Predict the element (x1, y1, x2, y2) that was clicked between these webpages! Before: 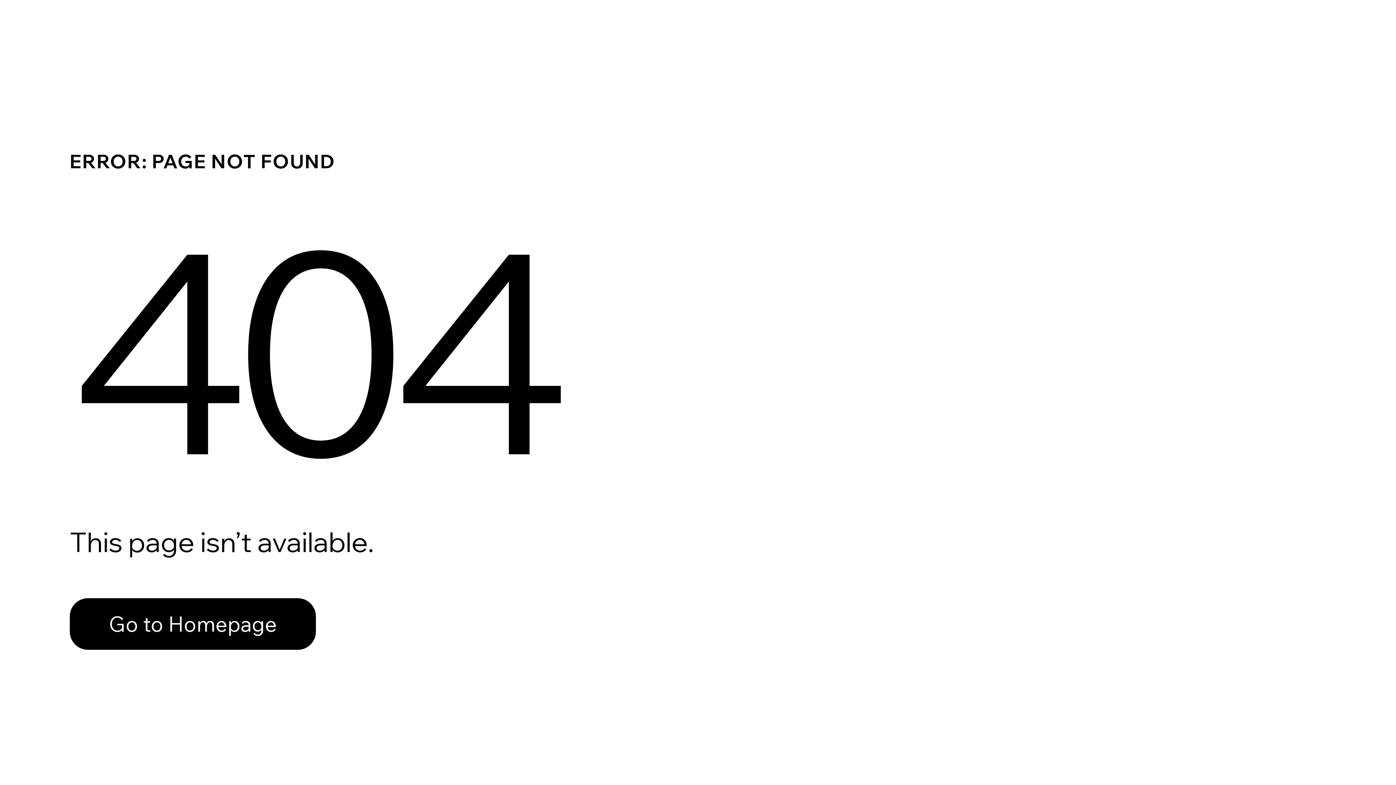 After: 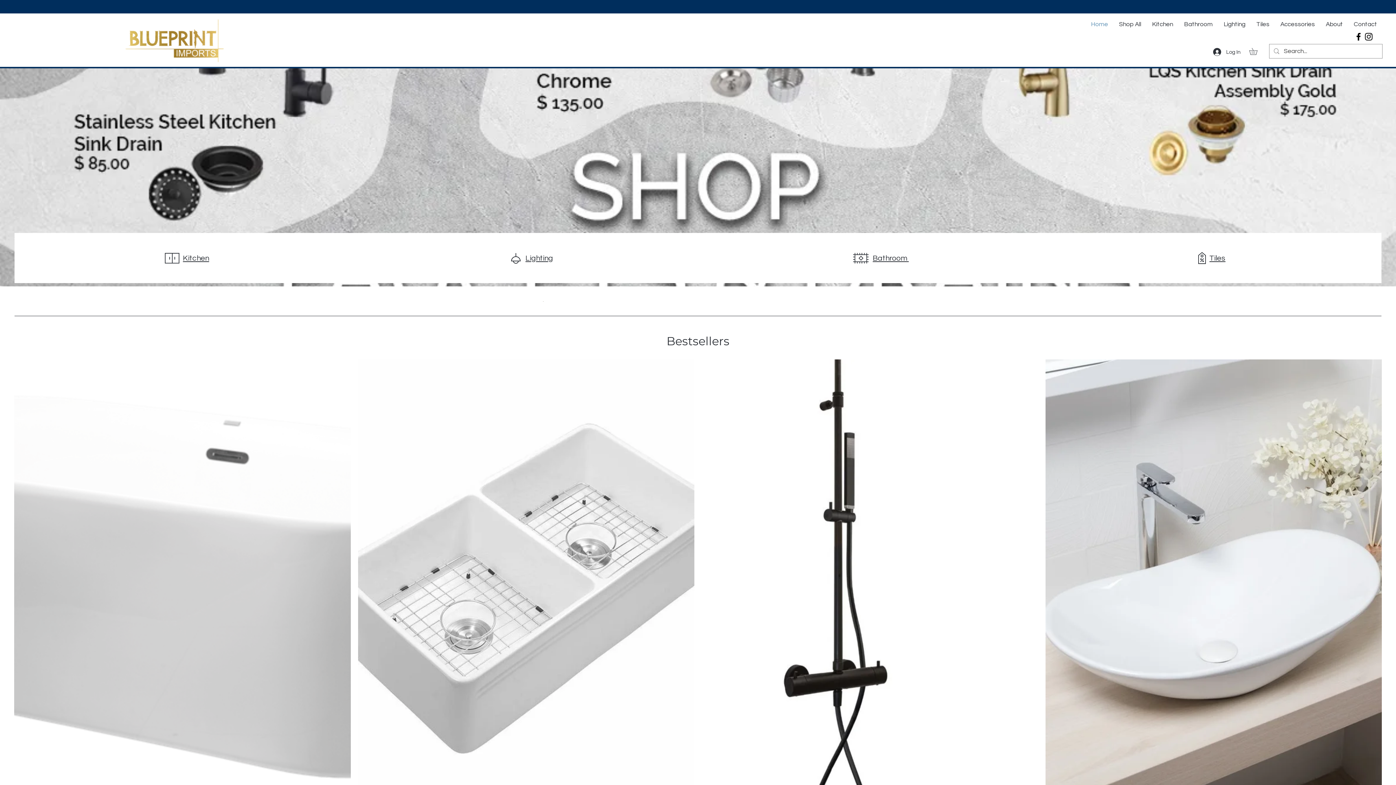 Action: label: Go to Homepage bbox: (69, 598, 316, 650)